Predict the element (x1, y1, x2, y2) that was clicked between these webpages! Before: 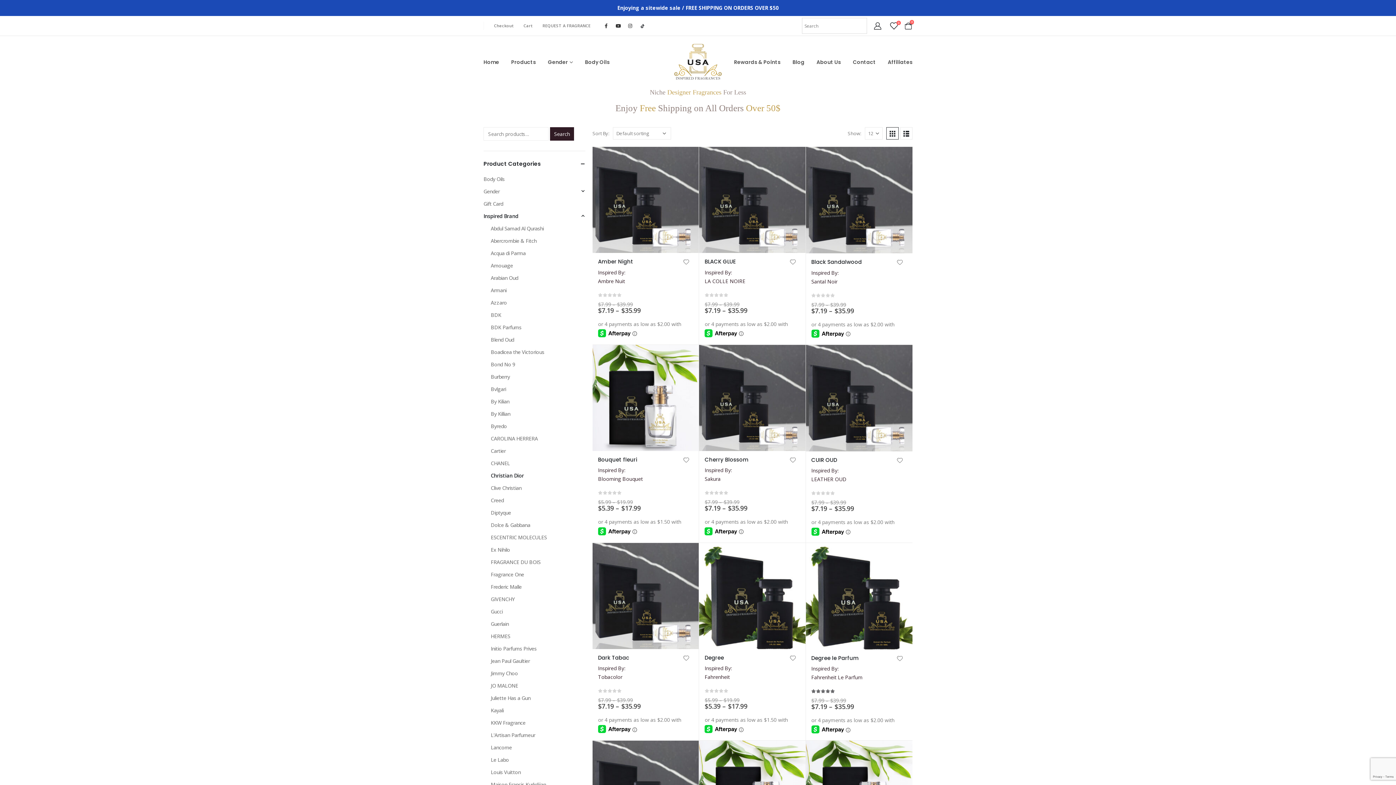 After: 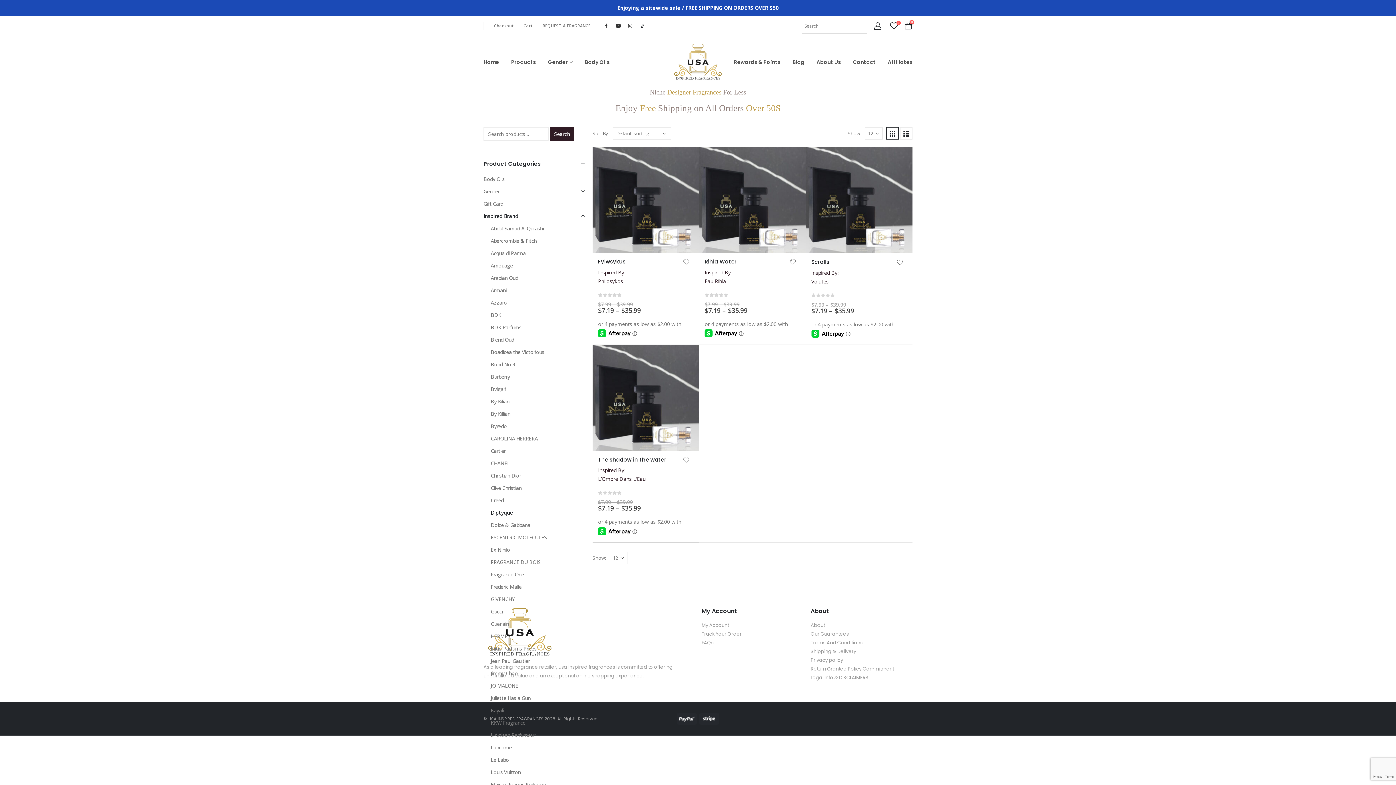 Action: bbox: (490, 506, 511, 519) label: Diptyque